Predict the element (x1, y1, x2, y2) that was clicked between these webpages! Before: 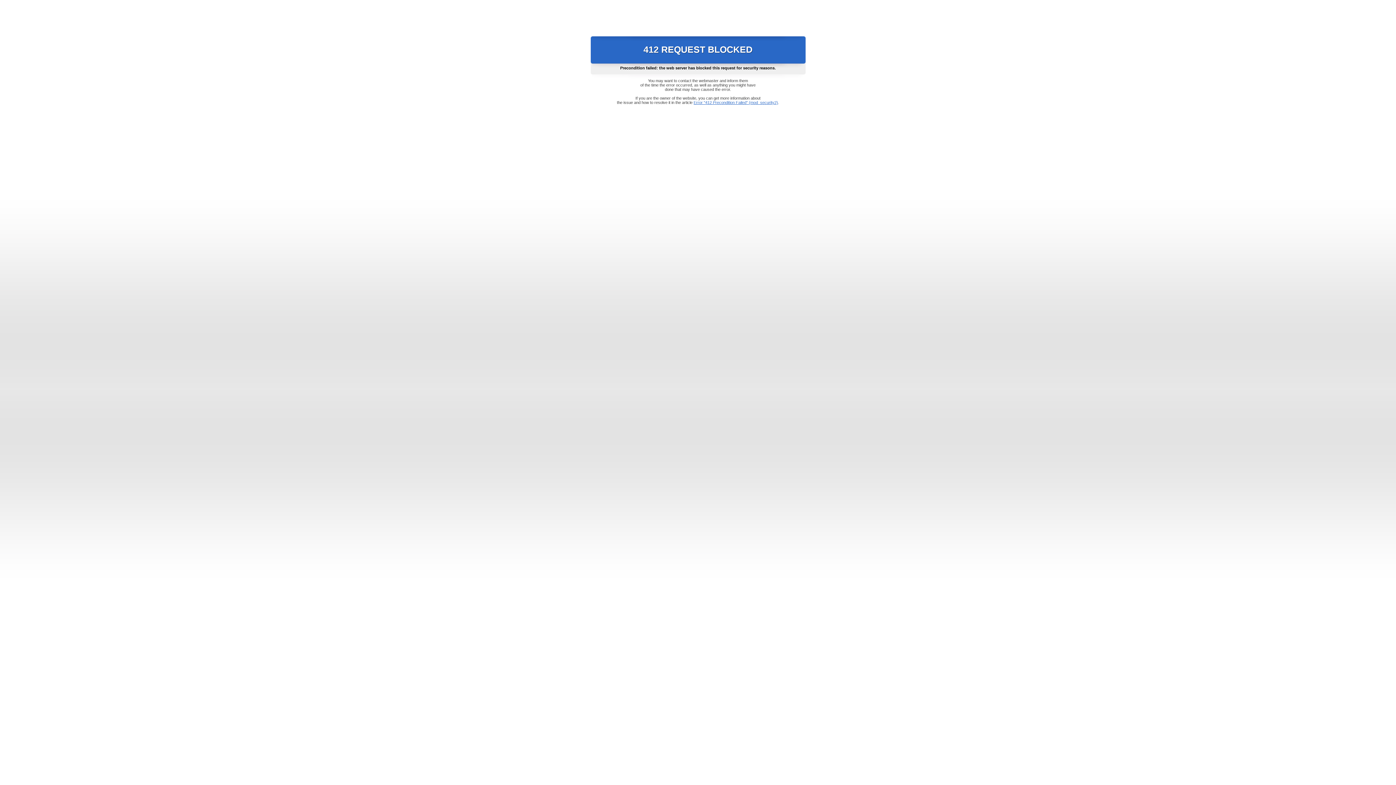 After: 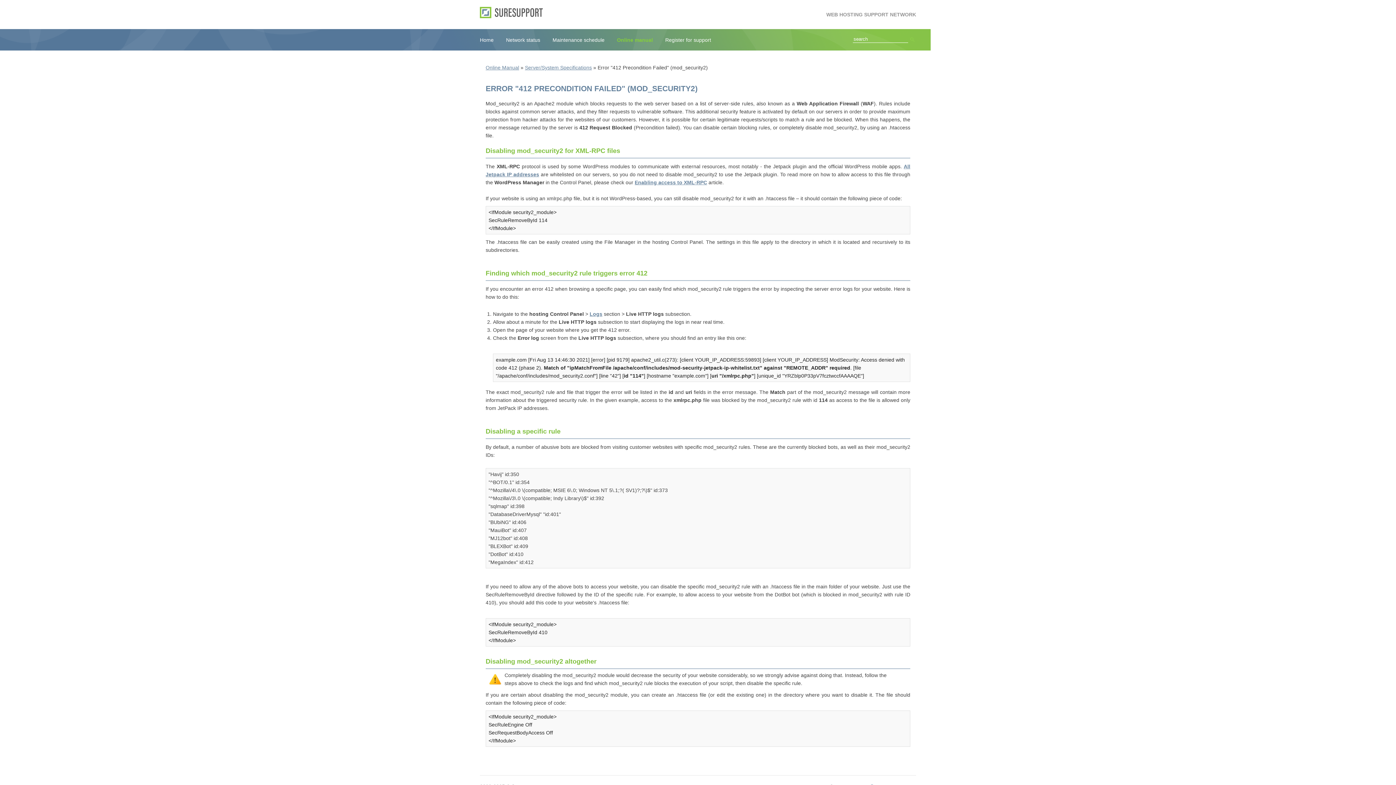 Action: bbox: (693, 100, 778, 104) label: Error "412 Precondition Failed" (mod_security2)